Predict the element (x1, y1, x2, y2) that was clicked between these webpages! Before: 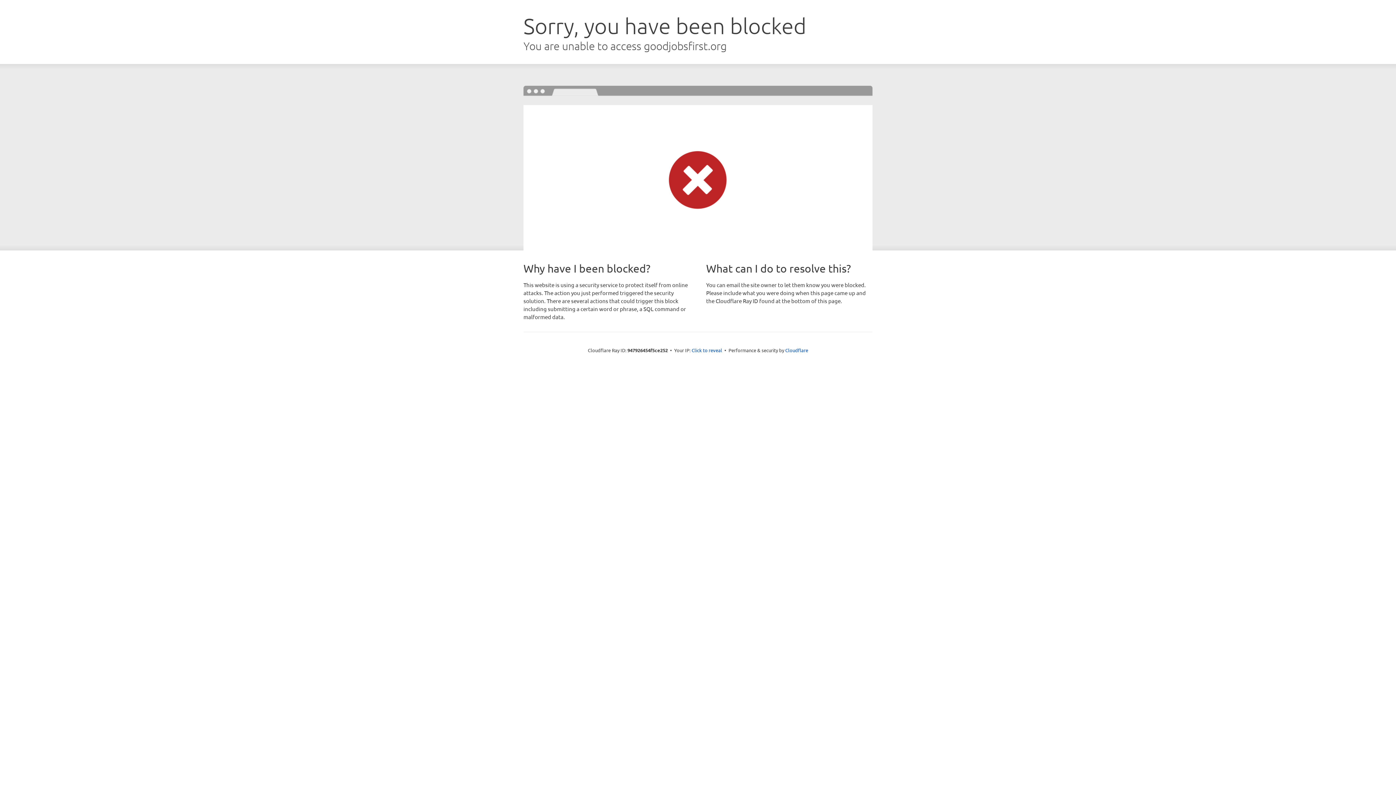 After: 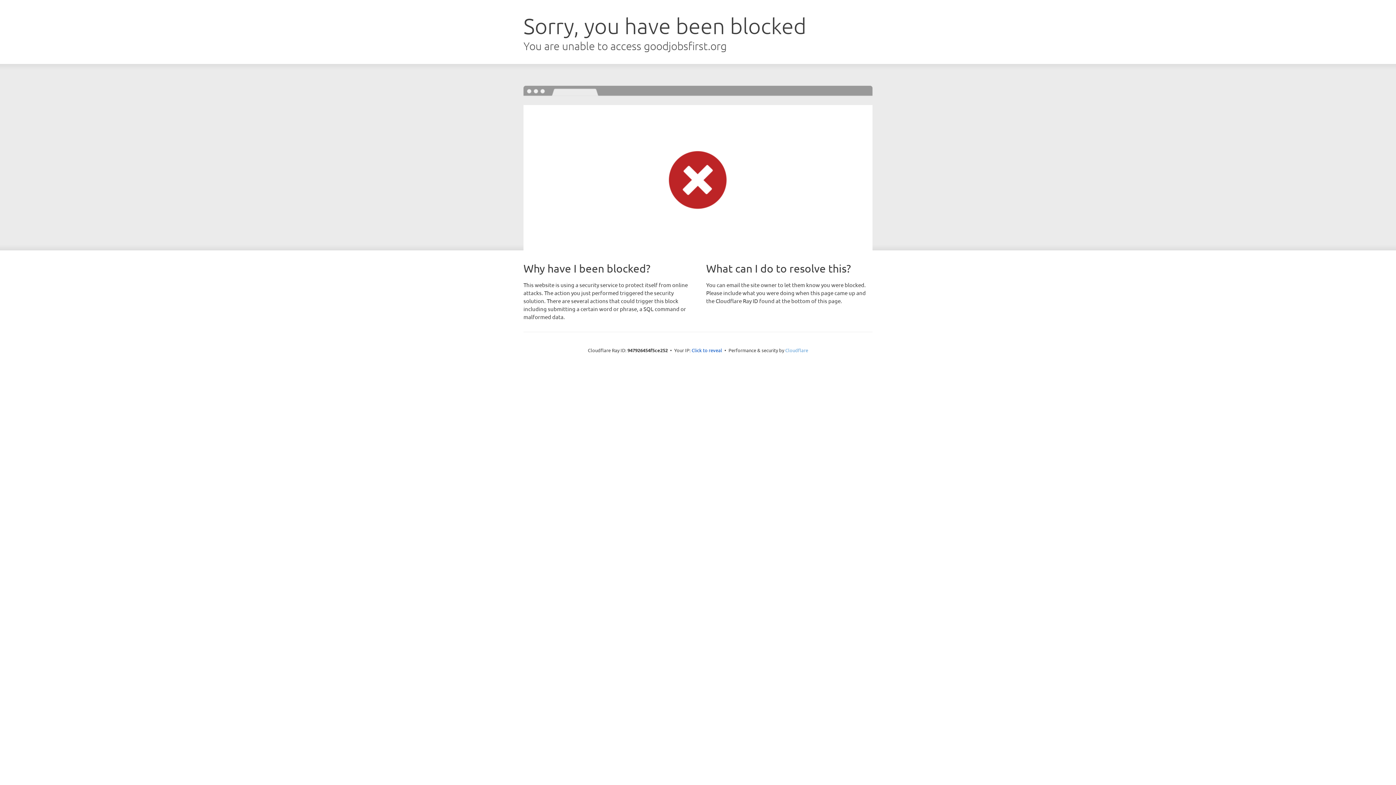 Action: bbox: (785, 347, 808, 353) label: Cloudflare